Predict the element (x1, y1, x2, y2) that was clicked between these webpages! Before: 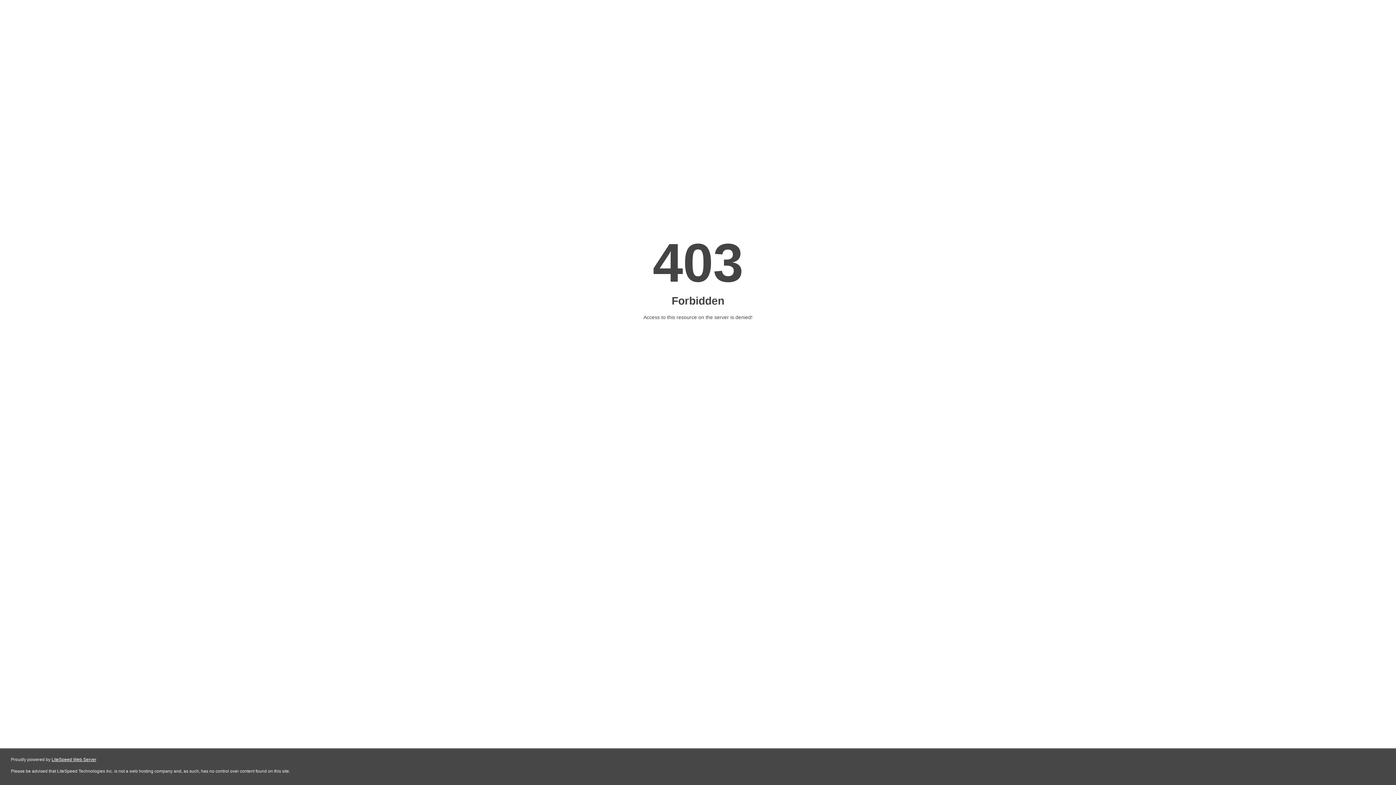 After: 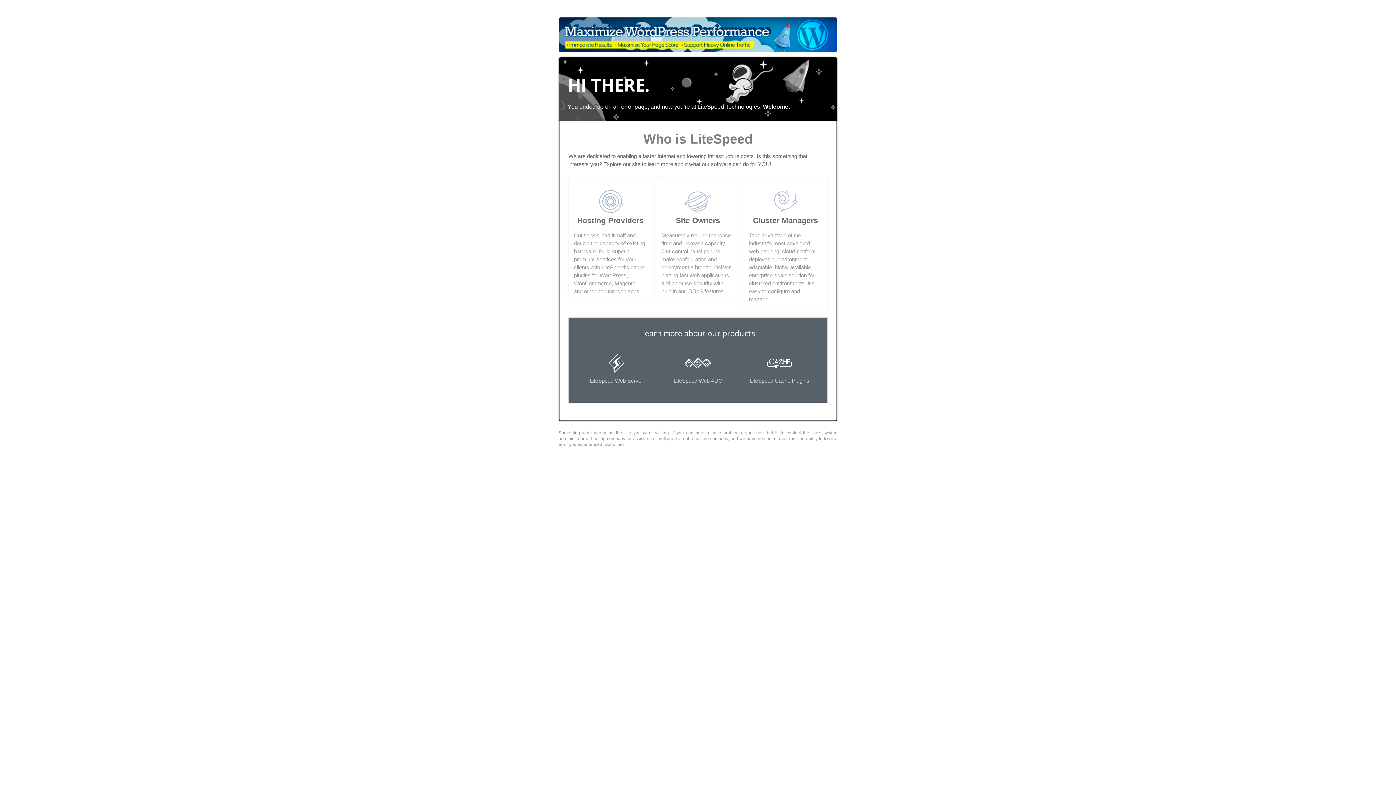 Action: label: LiteSpeed Web Server bbox: (51, 757, 96, 762)